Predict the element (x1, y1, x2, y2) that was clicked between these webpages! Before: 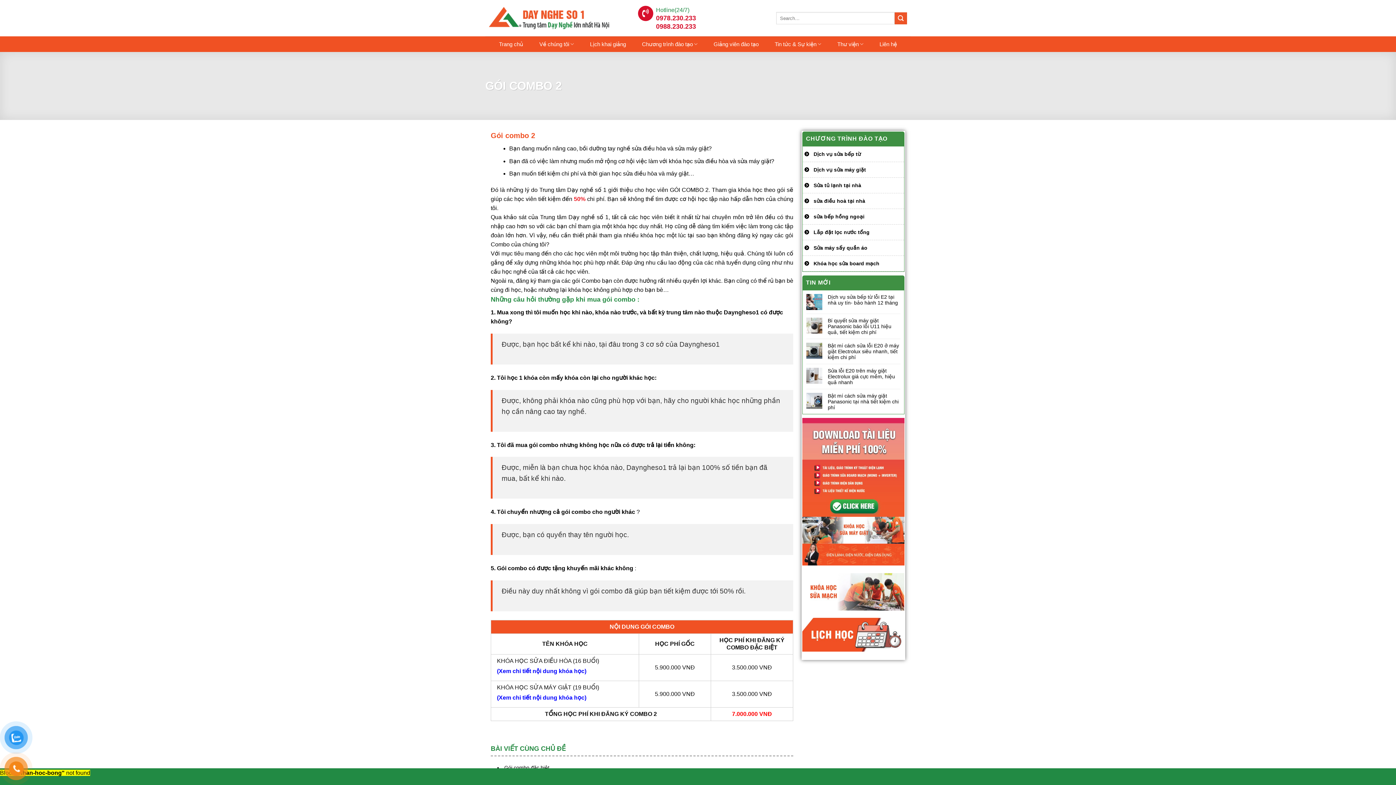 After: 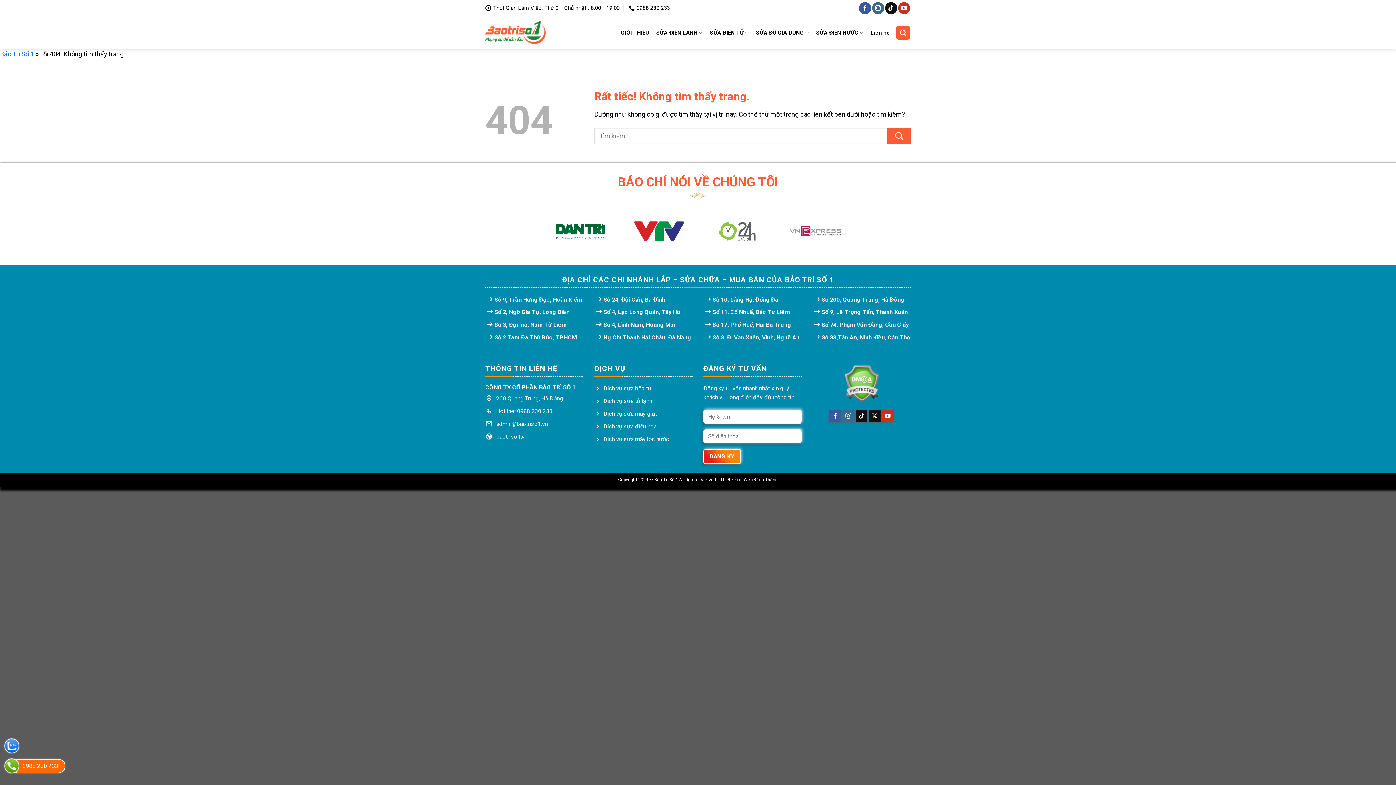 Action: bbox: (802, 177, 904, 193) label: Sửa tủ lạnh tại nhà